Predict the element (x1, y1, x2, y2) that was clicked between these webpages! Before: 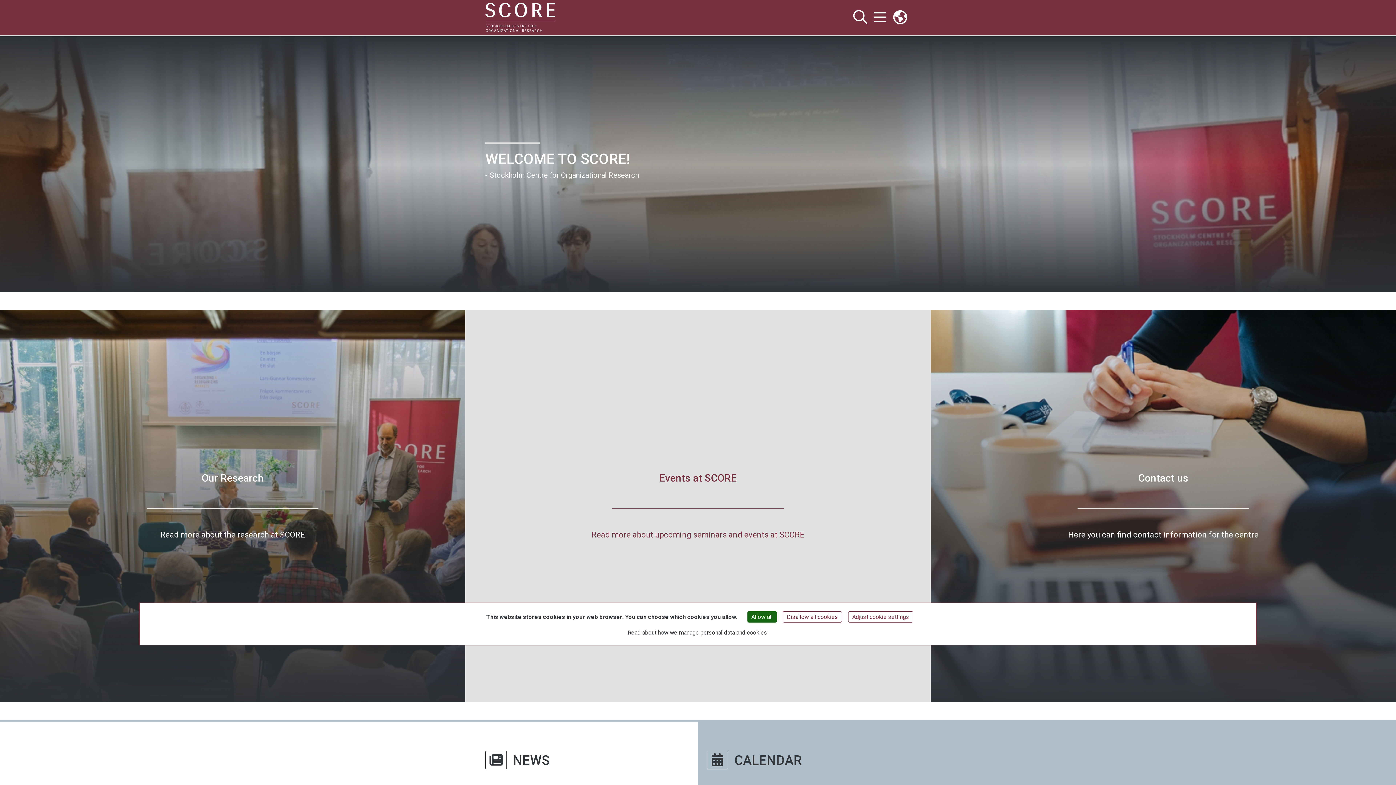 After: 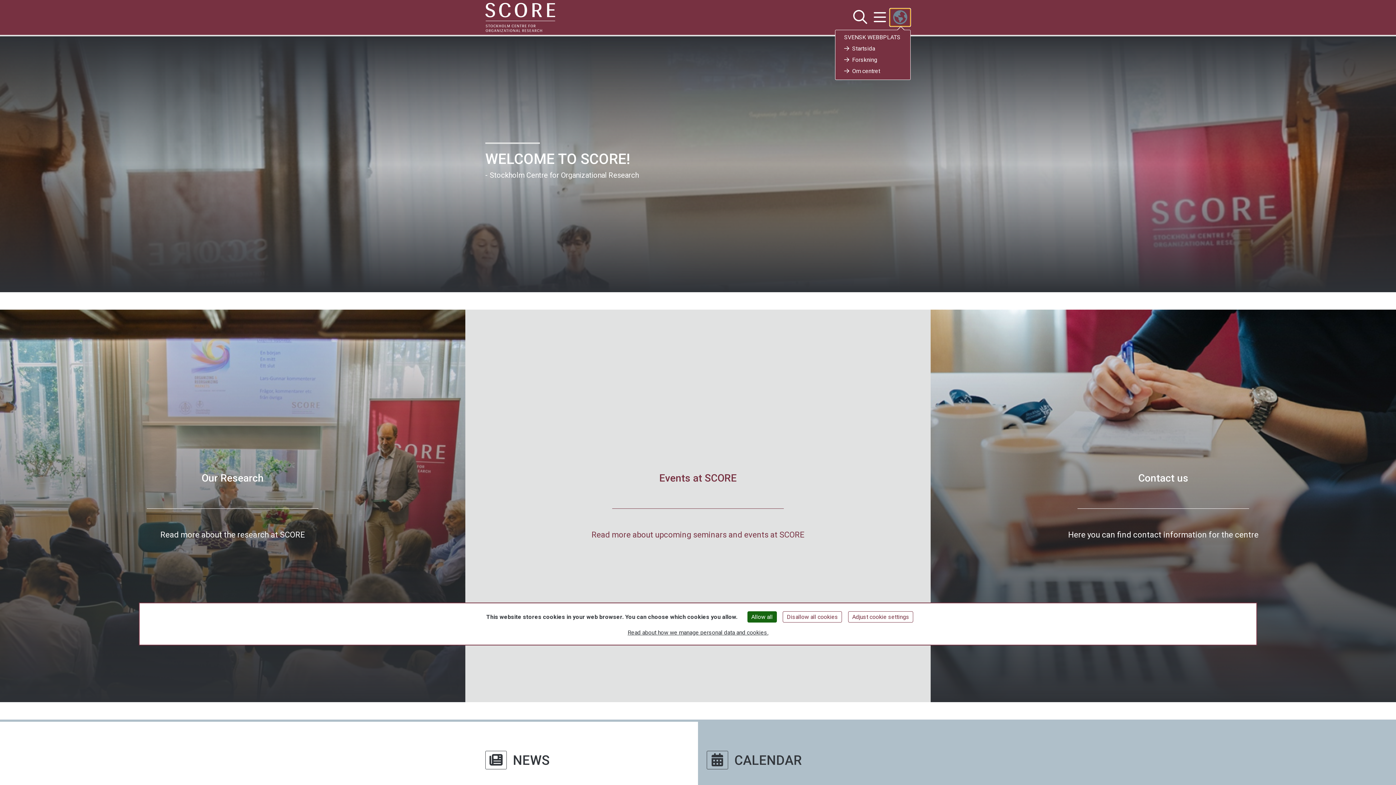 Action: bbox: (889, 8, 910, 26) label: Links to swedish site 